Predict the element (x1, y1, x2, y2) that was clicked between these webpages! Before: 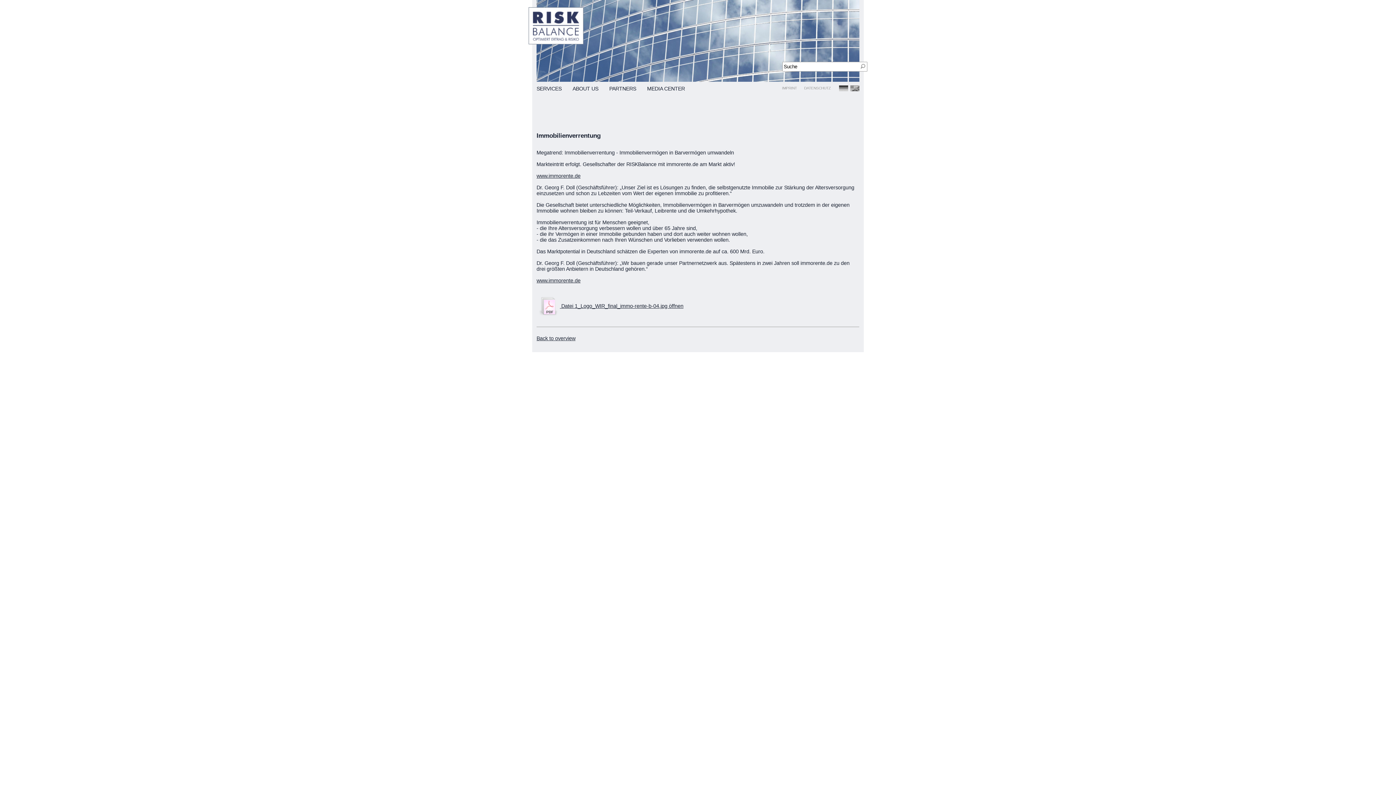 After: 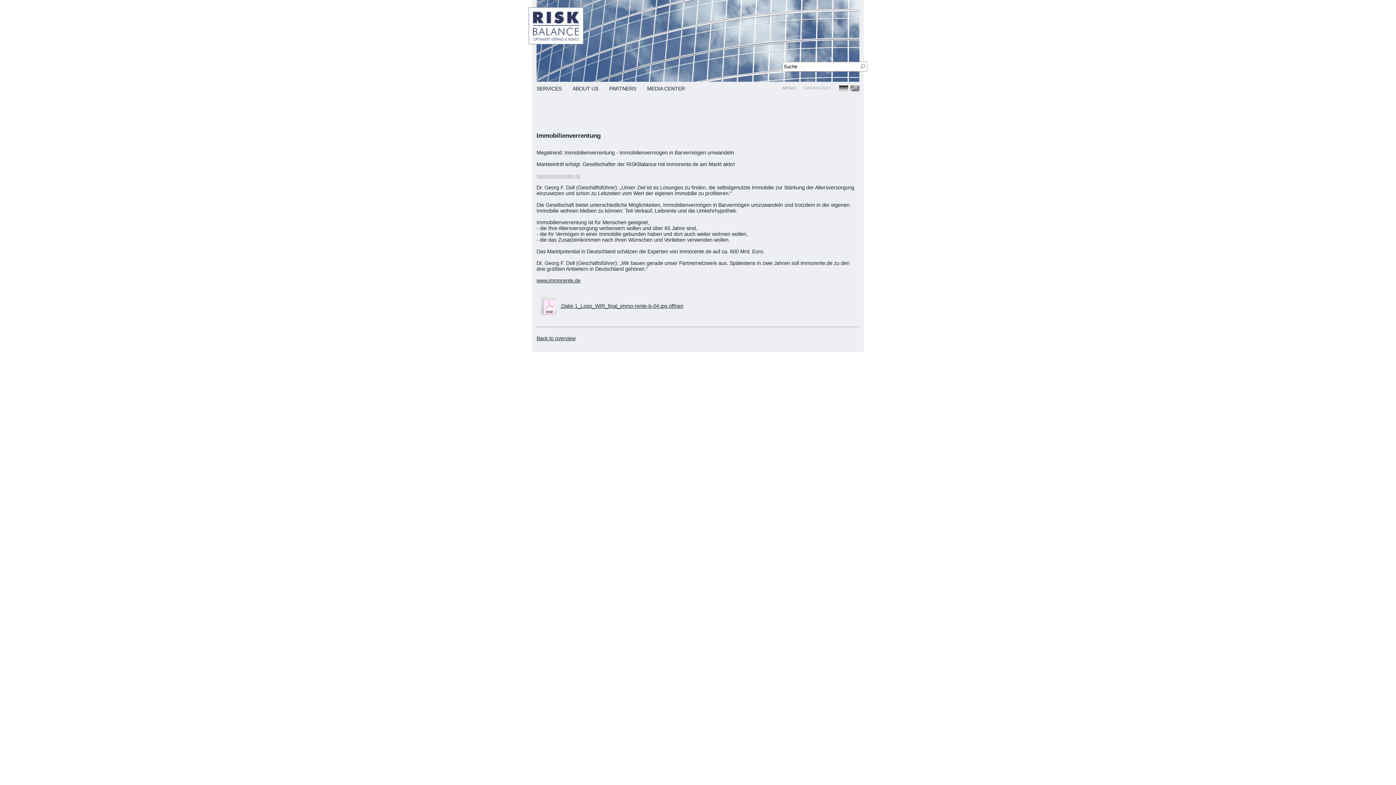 Action: label: www.immorente.de bbox: (536, 172, 580, 178)